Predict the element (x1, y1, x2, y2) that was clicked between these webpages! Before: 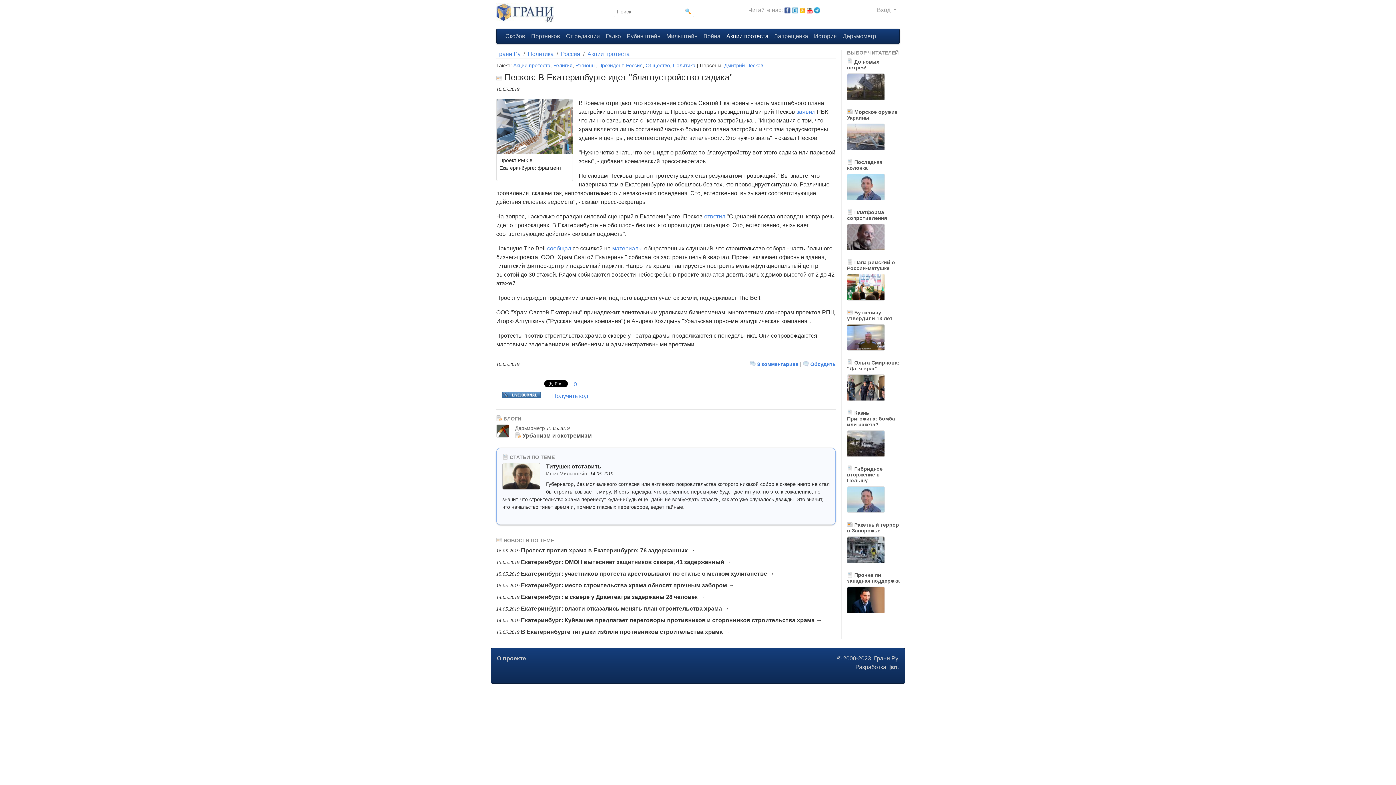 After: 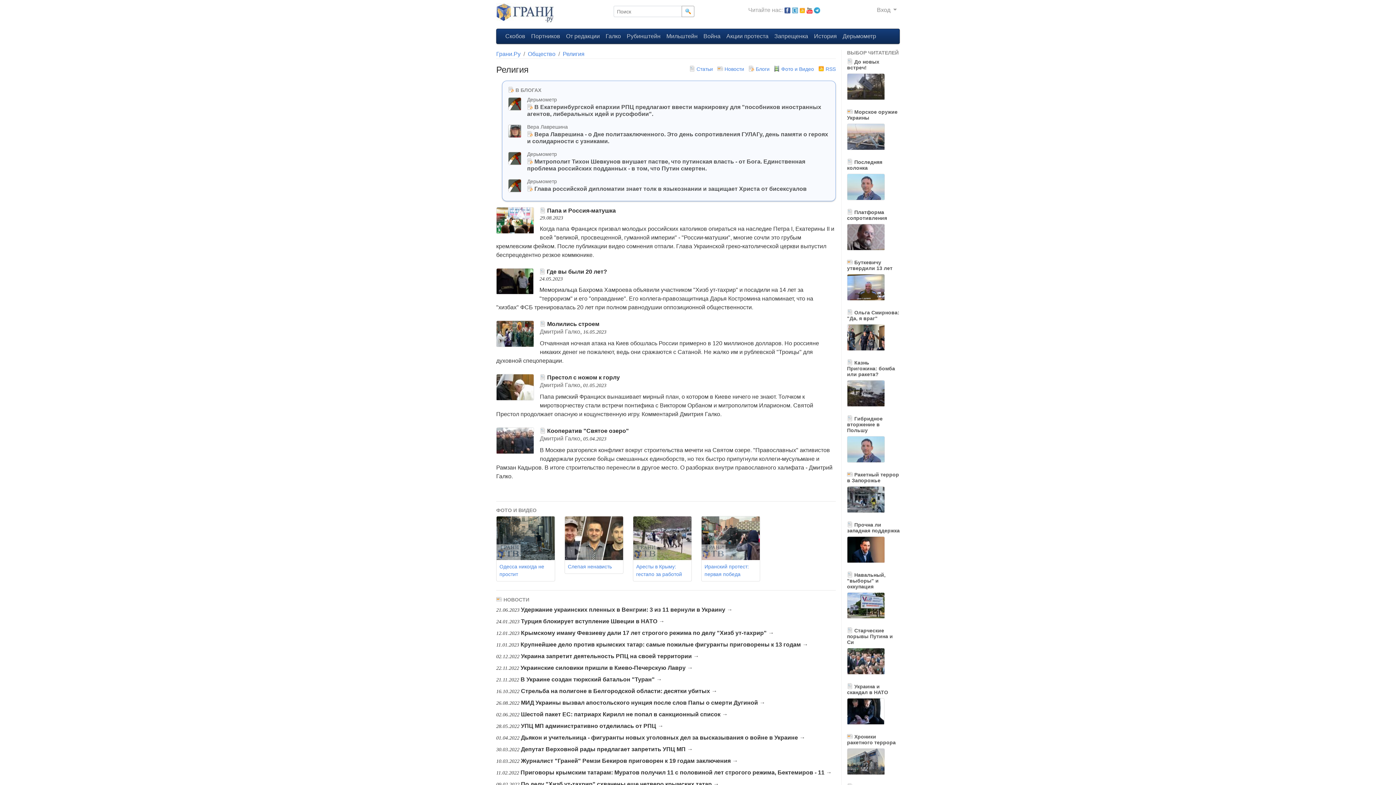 Action: bbox: (553, 62, 572, 68) label: Религия